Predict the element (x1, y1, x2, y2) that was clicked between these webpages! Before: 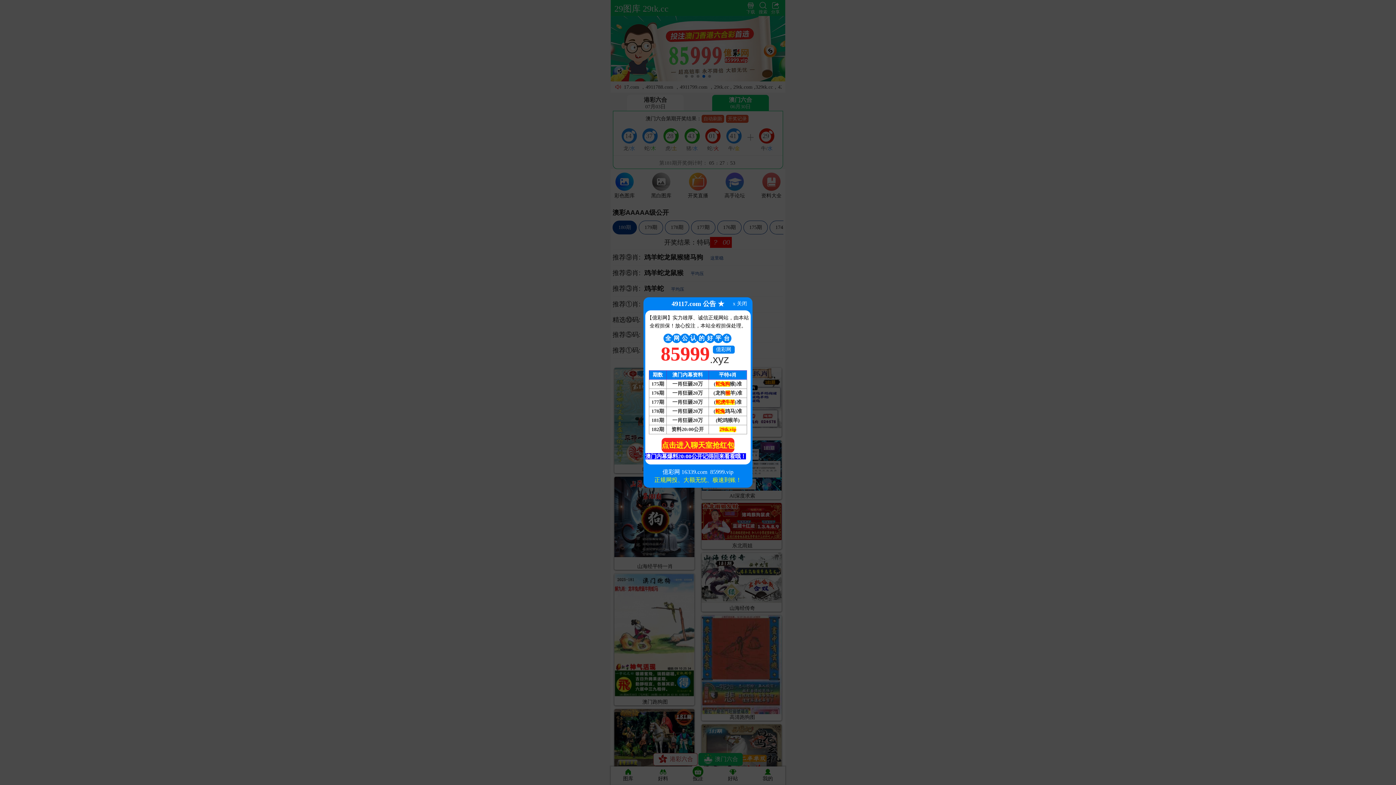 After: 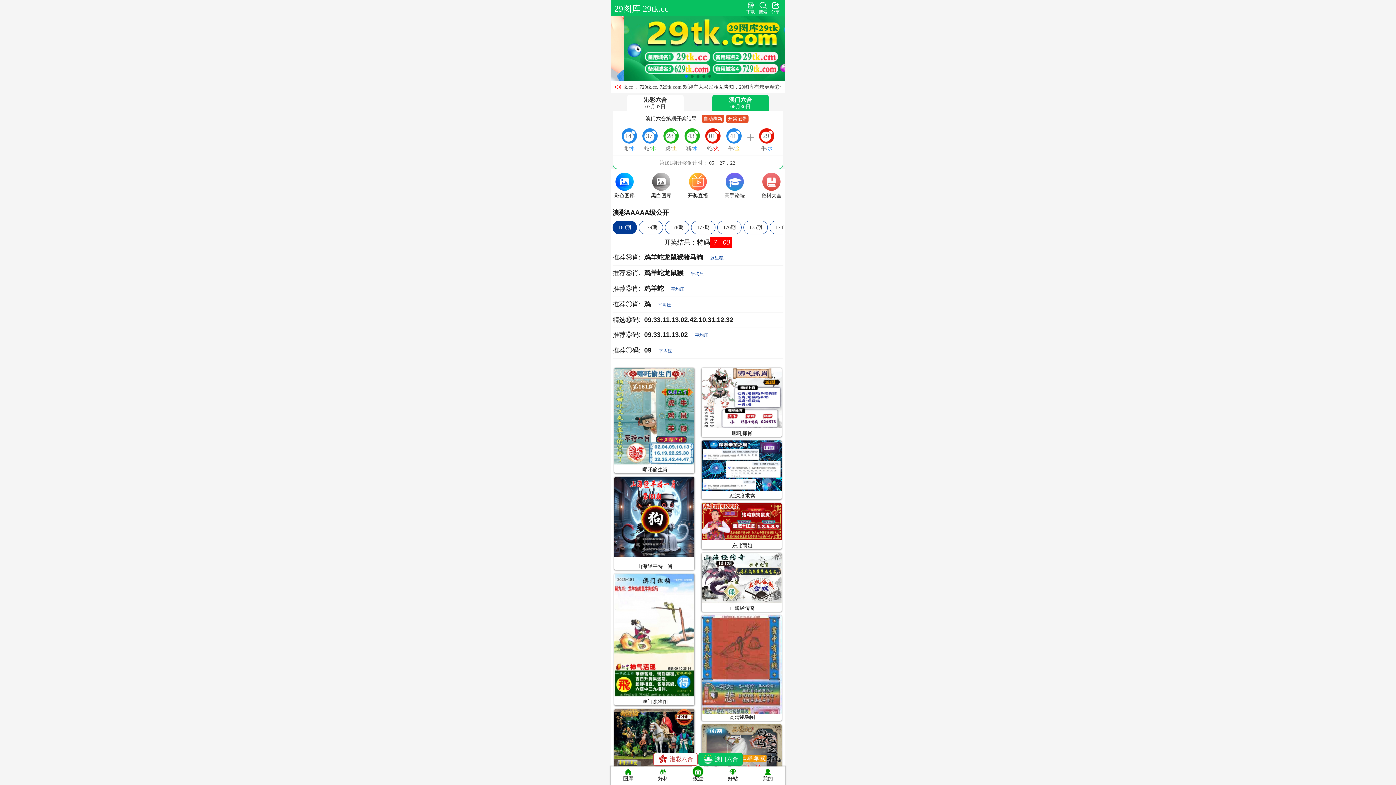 Action: label: 49117.com 公告 ★
【億彩网】实力雄厚、诚信正规网站，由本站全程担保！放心投注，本站全程担保处理。
全
网
公
认
的
好
平
台
85999
億彩网
.xyz
期数	澳门内幕资料	平特4肖
175期	一肖狂砸20万	(蛇兔狗猴)准
176期	一肖狂砸20万	(龙狗猴羊)准
177期	一肖狂砸20万	(蛇虎牛羊)准
178期	一肖狂砸20万	(蛇兔鸡马)准
181期	一肖狂砸20万	(蛇鸡猴羊)
182期	资料20:00公开	29tk.vip
点击进入聊天室抢红包
澳门内幕爆料20:00公开记得回来看看哦！
億彩网 16339.com  85999.vip
正规网投、大额无忧、极速到账！
 bbox: (645, 297, 750, 488)